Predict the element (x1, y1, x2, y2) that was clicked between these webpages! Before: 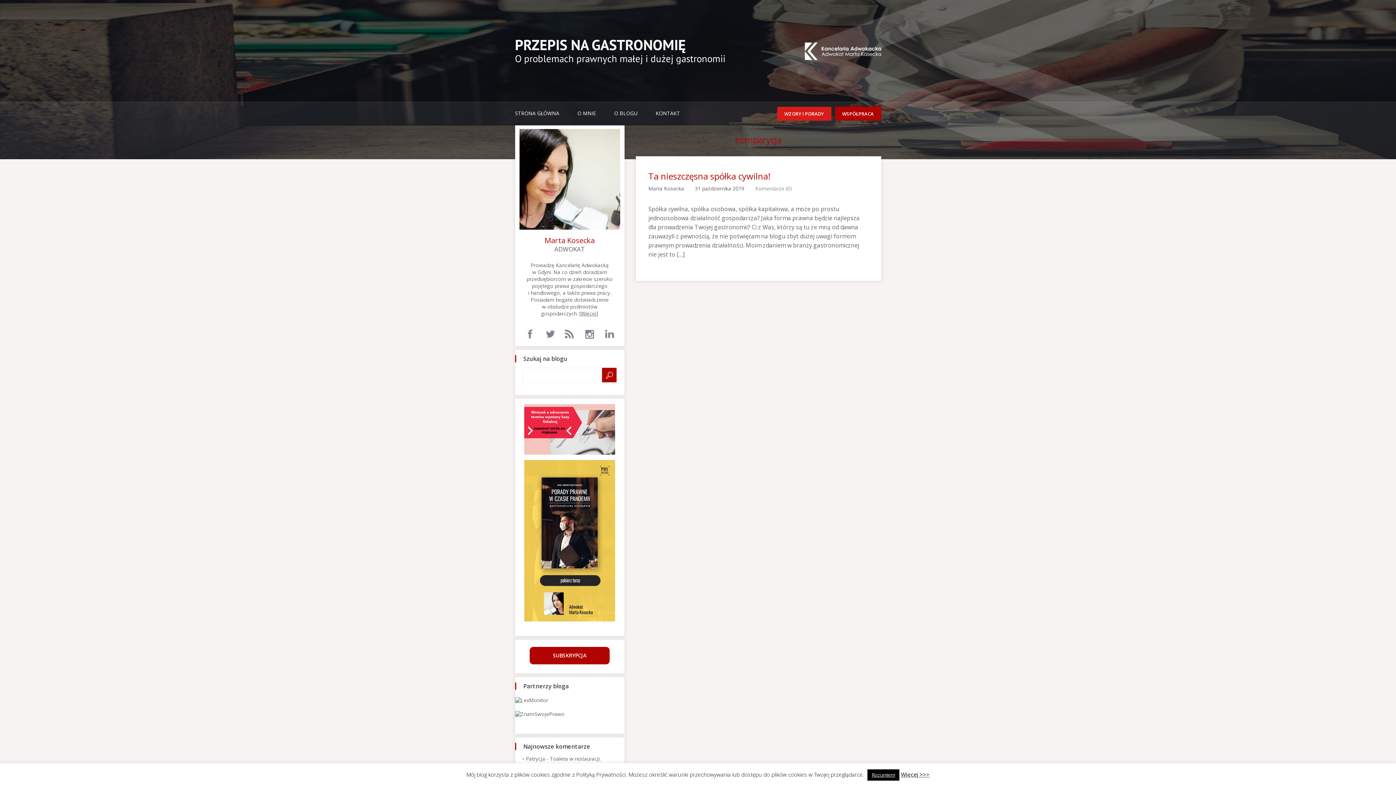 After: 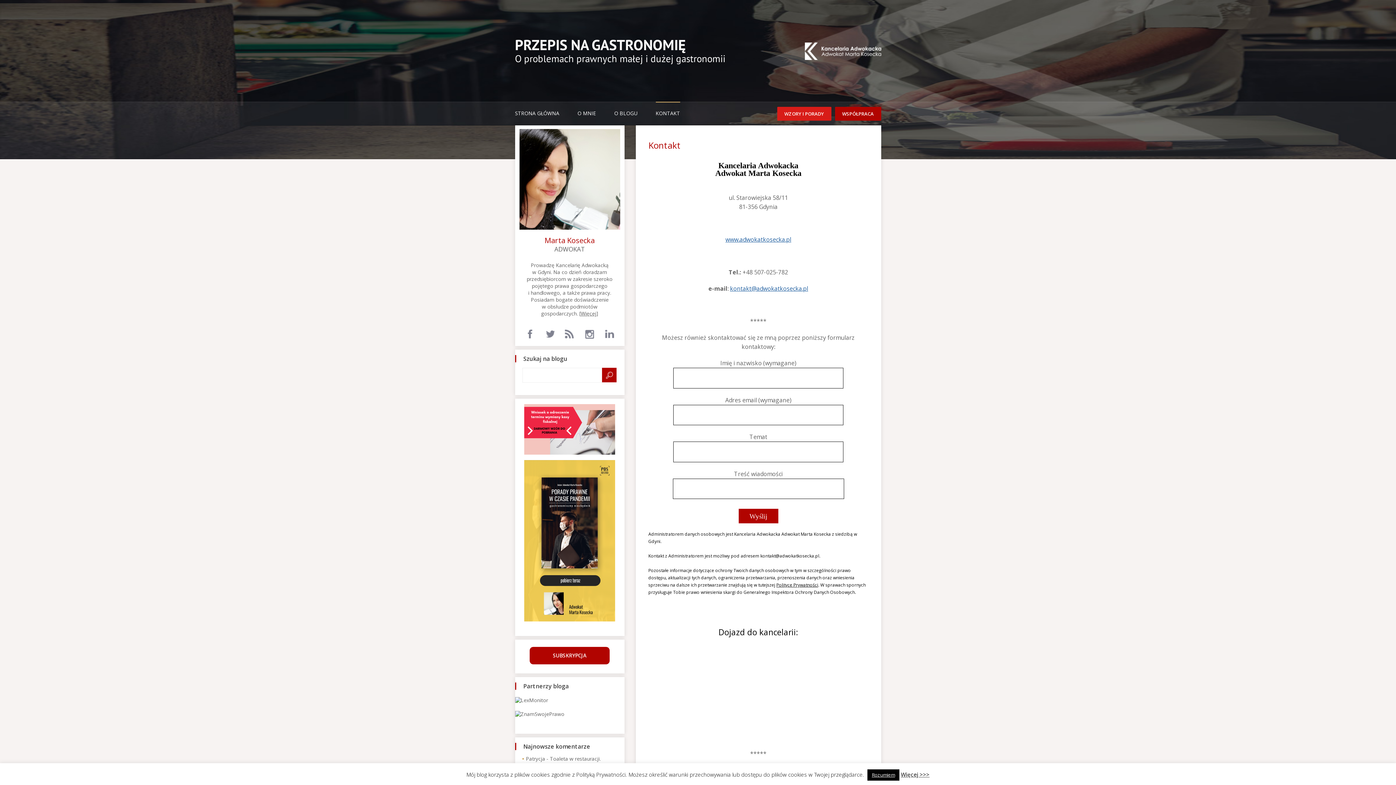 Action: bbox: (655, 101, 680, 125) label: KONTAKT